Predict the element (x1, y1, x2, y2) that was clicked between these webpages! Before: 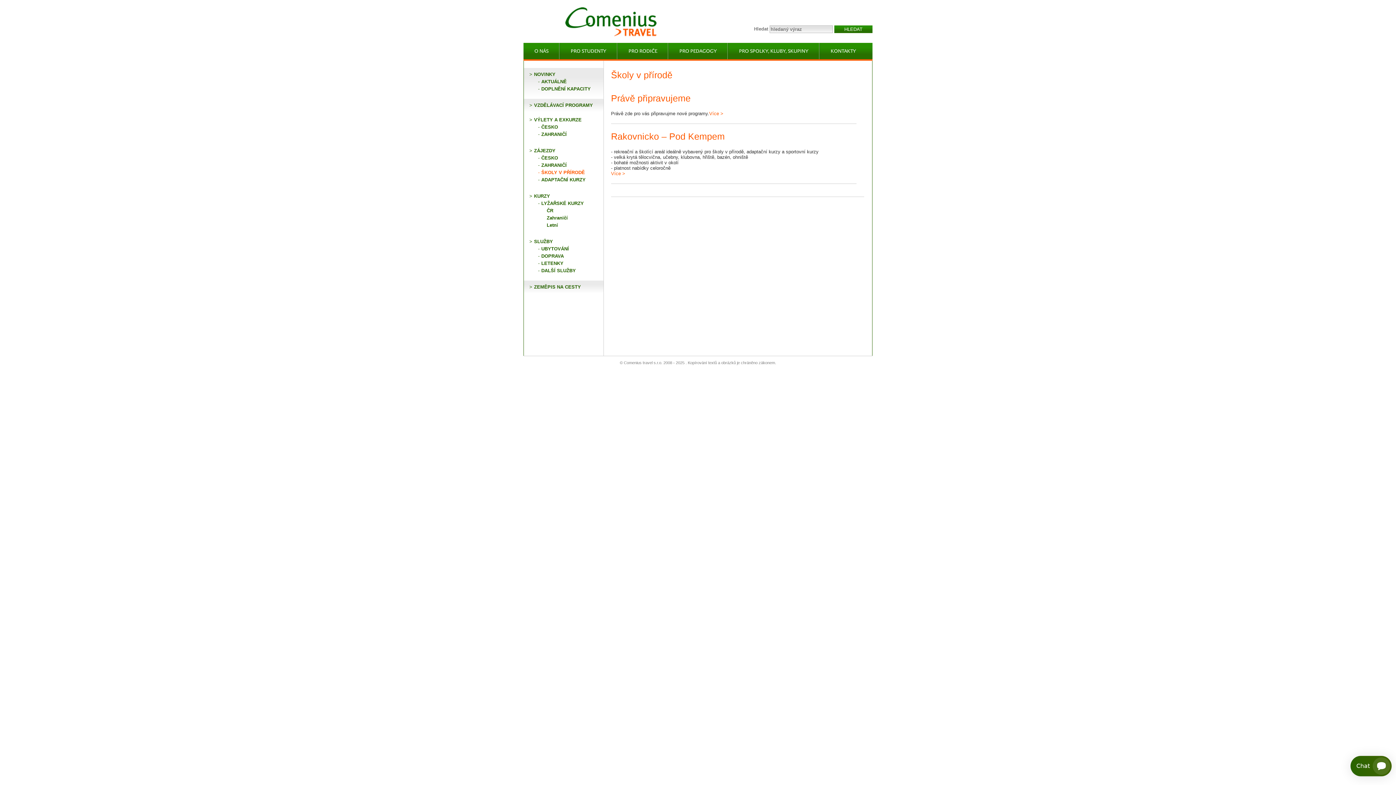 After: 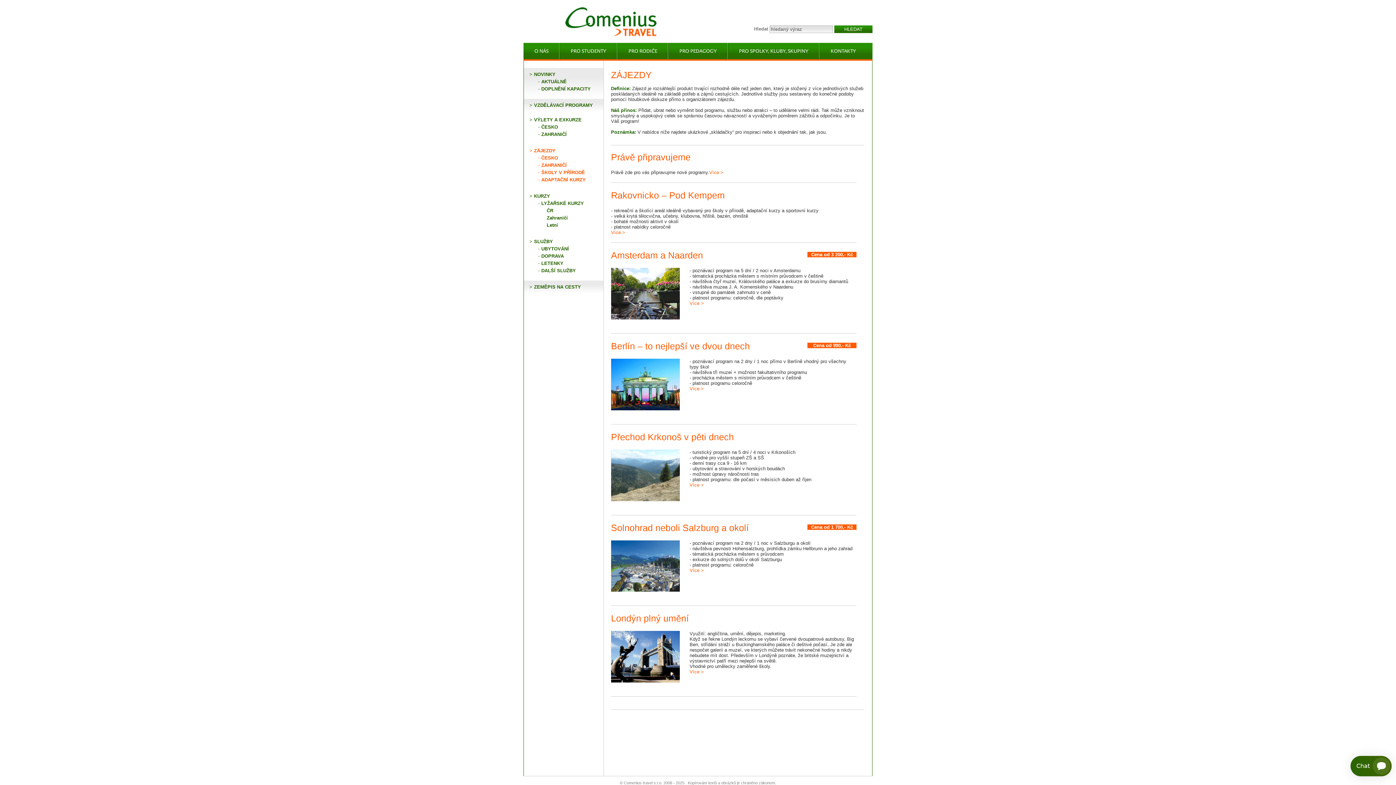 Action: label: ZÁJEZDY bbox: (534, 148, 555, 153)